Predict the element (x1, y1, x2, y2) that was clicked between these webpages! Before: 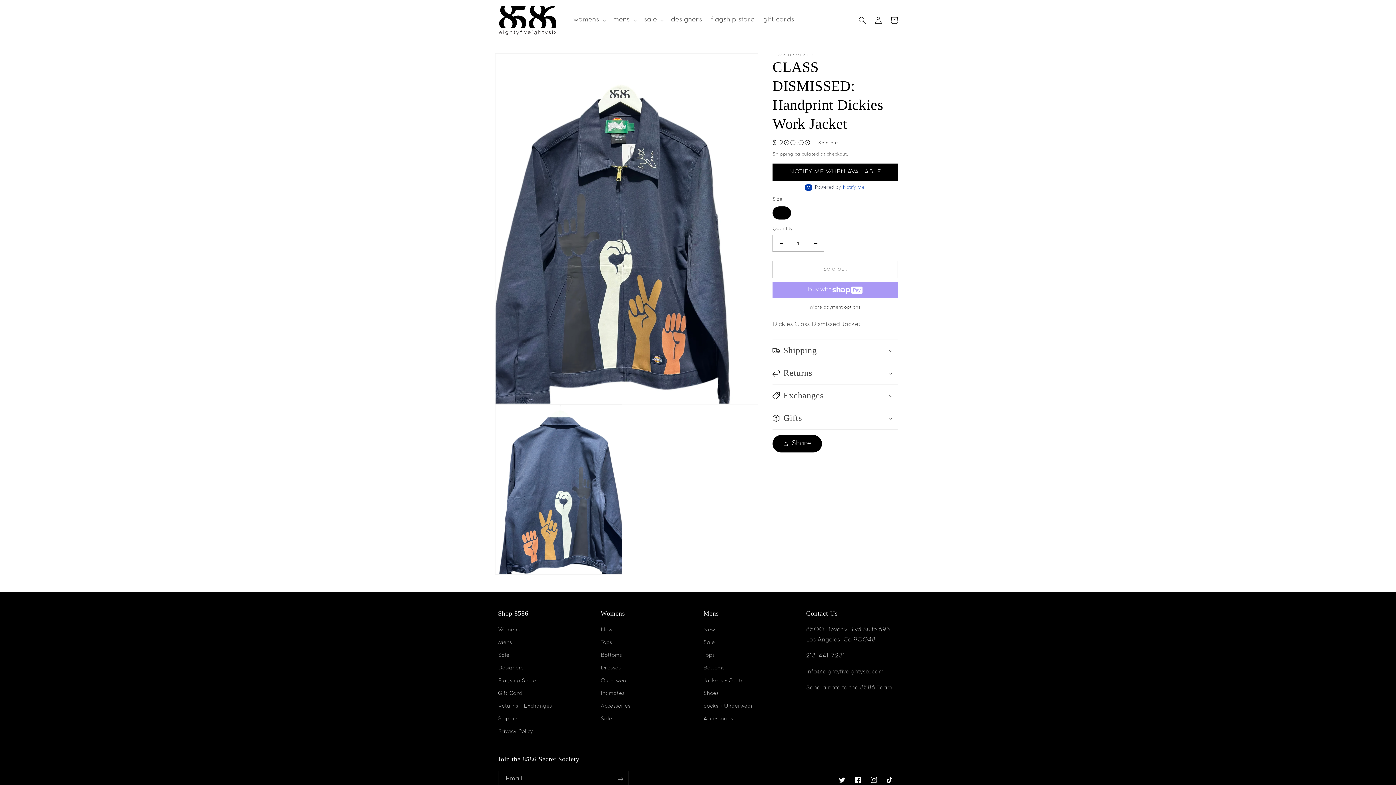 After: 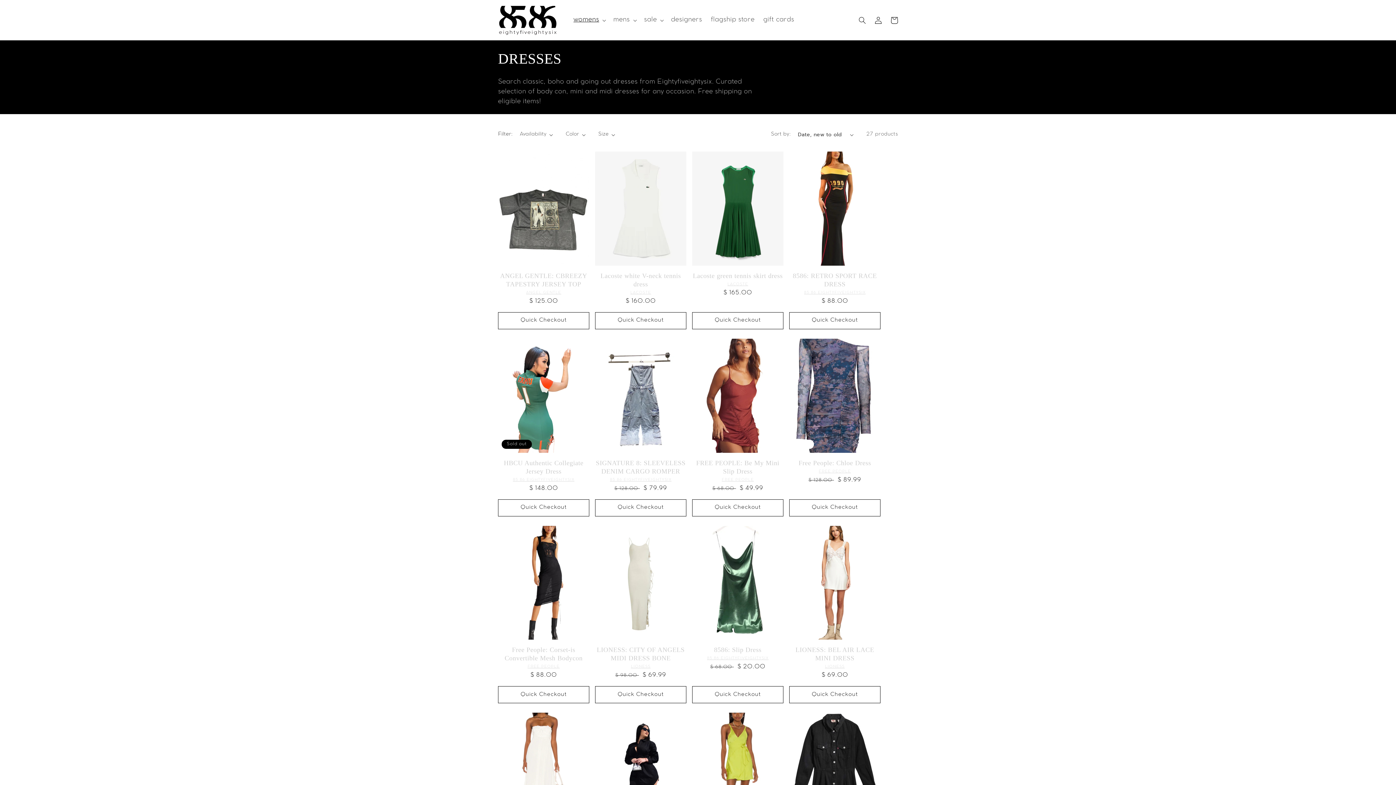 Action: label: Dresses bbox: (600, 662, 620, 675)